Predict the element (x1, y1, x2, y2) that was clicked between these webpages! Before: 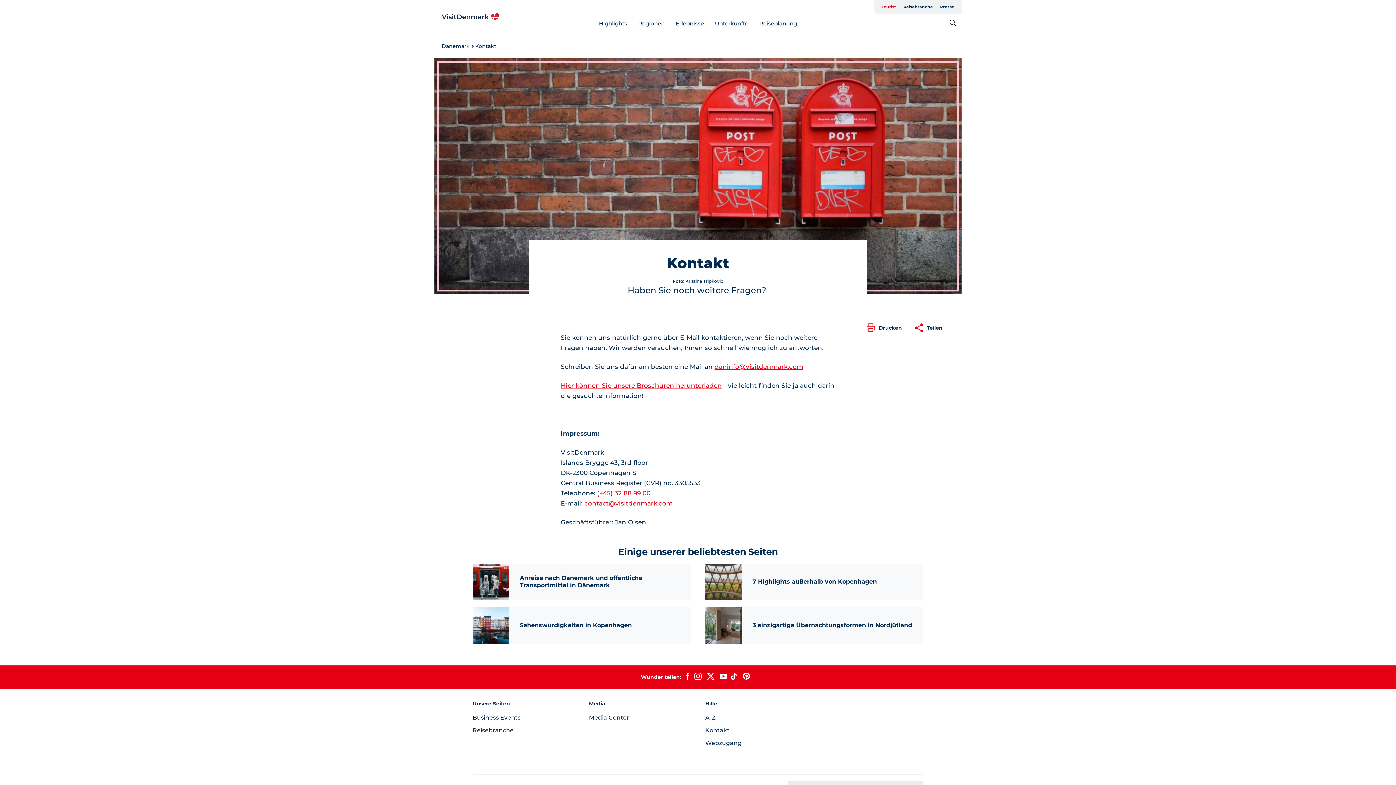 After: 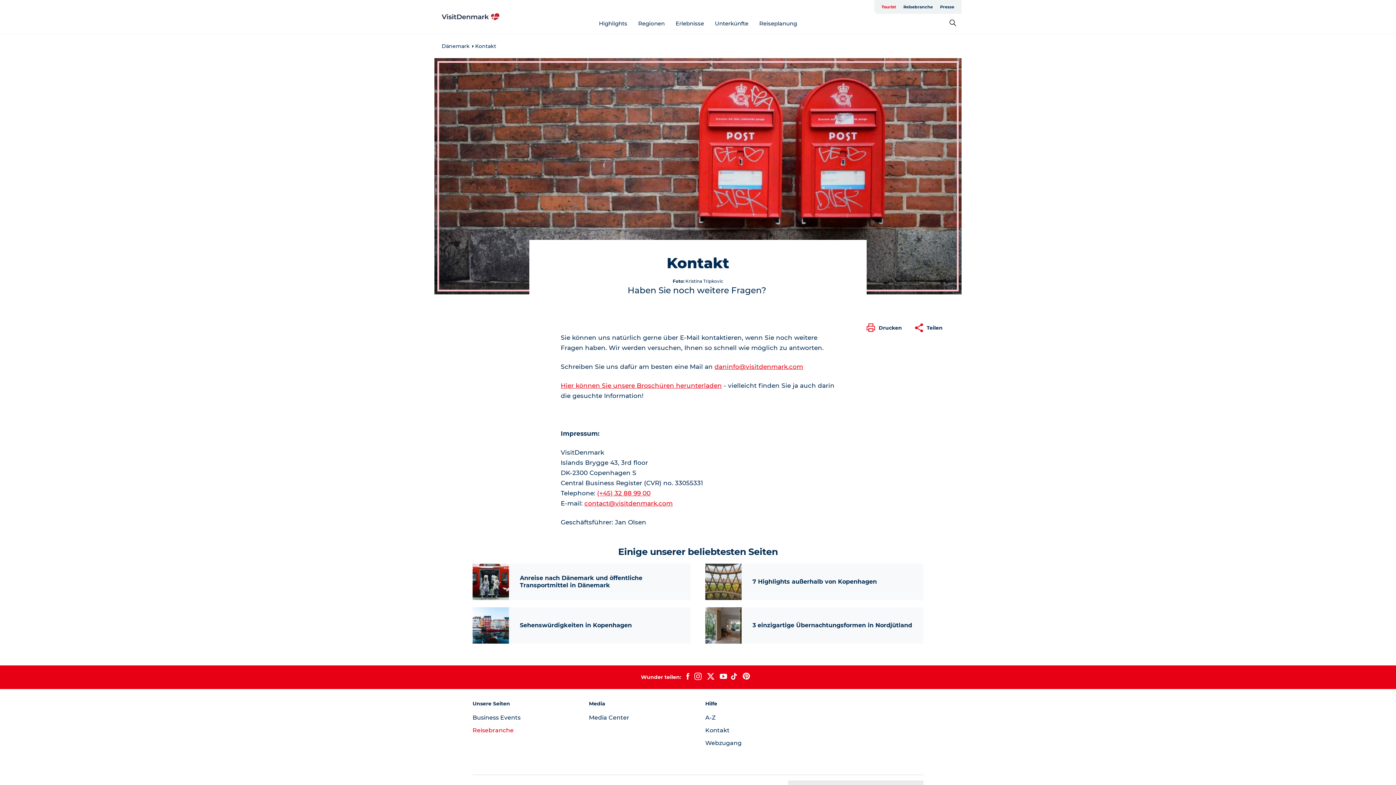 Action: label: Reisebranche bbox: (472, 727, 513, 734)